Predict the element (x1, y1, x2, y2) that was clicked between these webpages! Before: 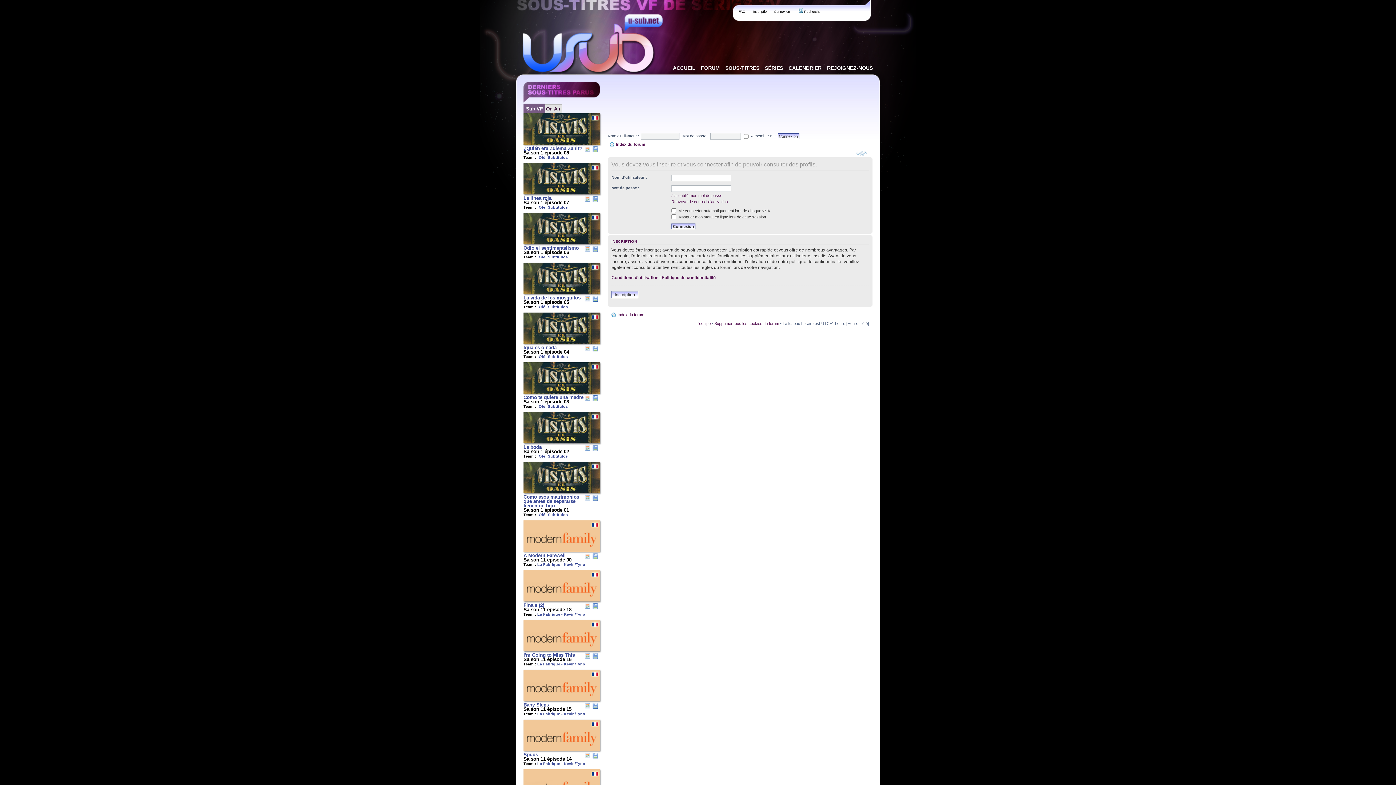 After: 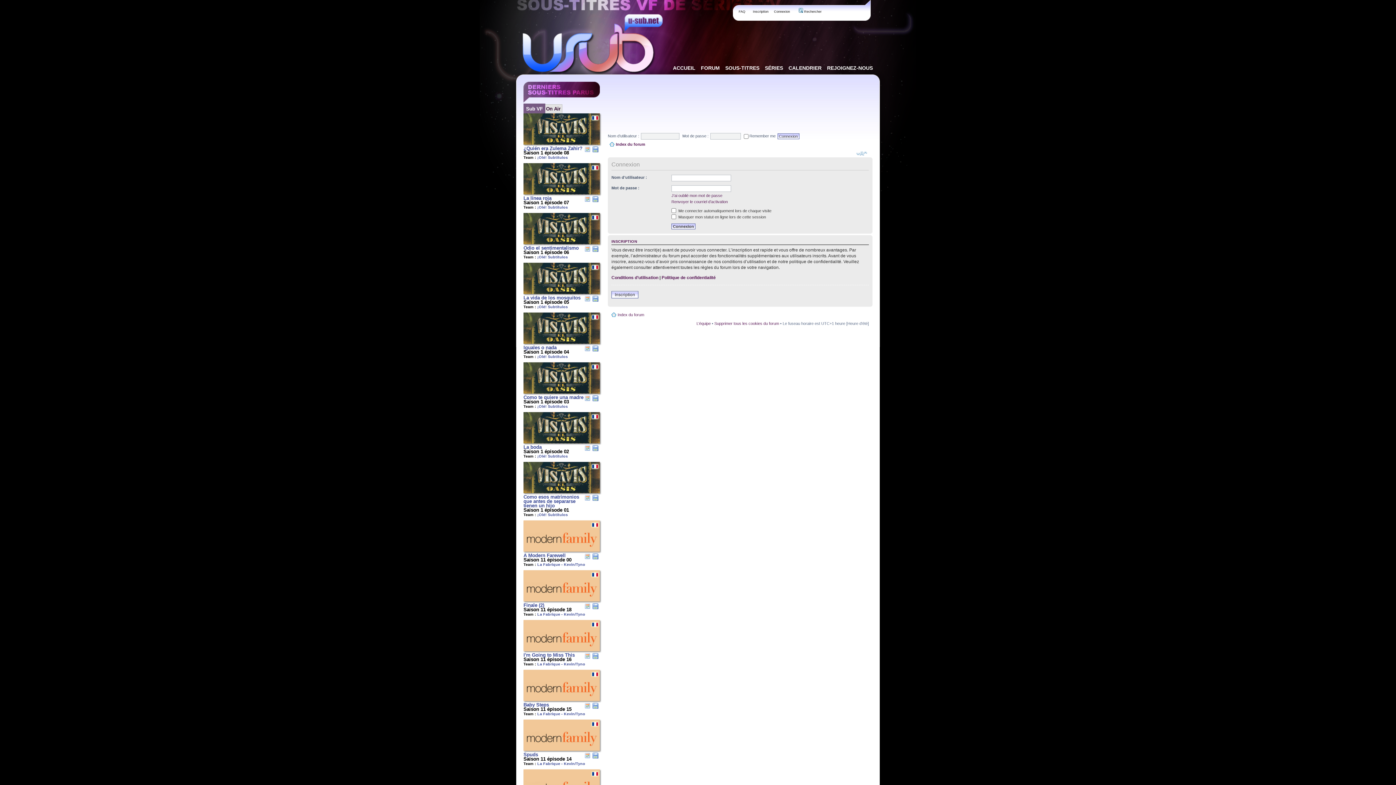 Action: bbox: (774, 9, 790, 13) label: Connexion